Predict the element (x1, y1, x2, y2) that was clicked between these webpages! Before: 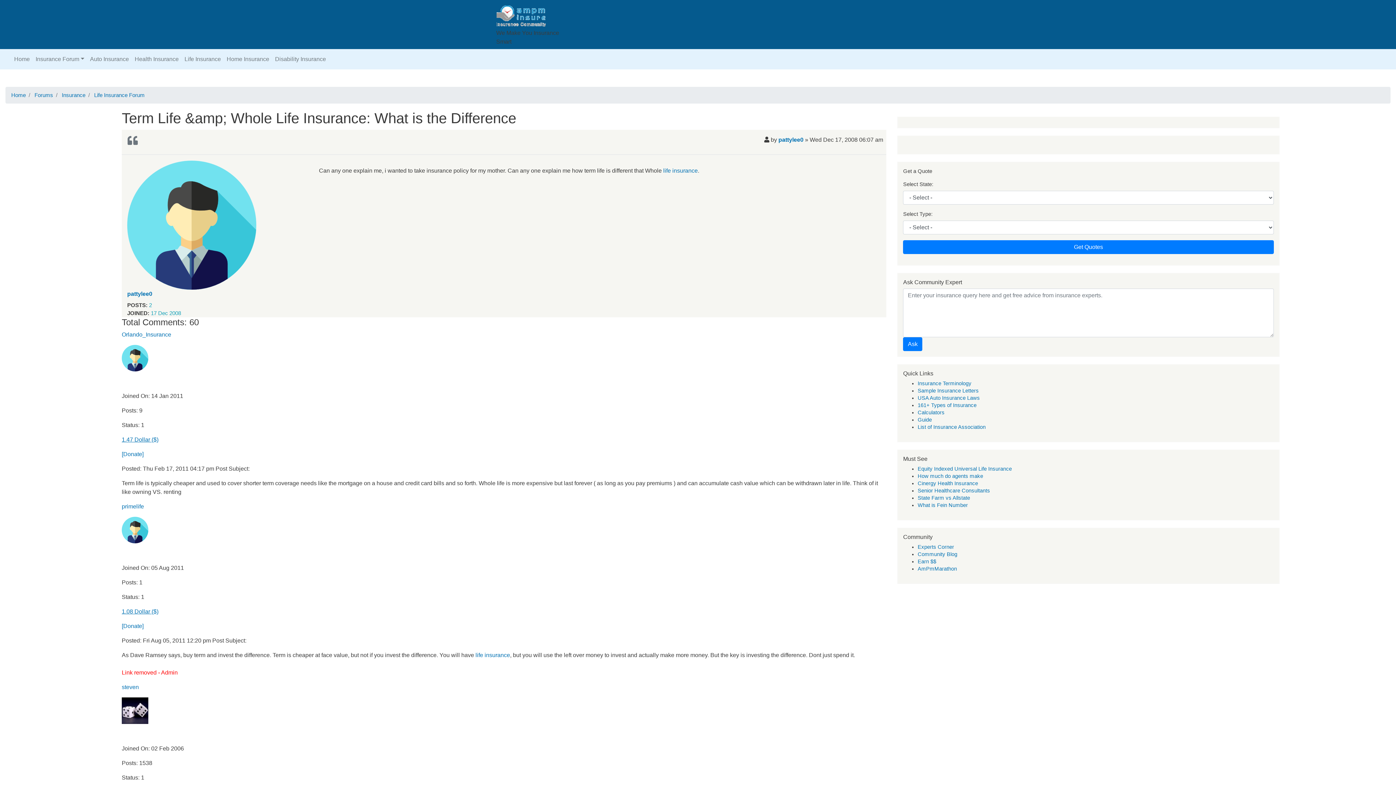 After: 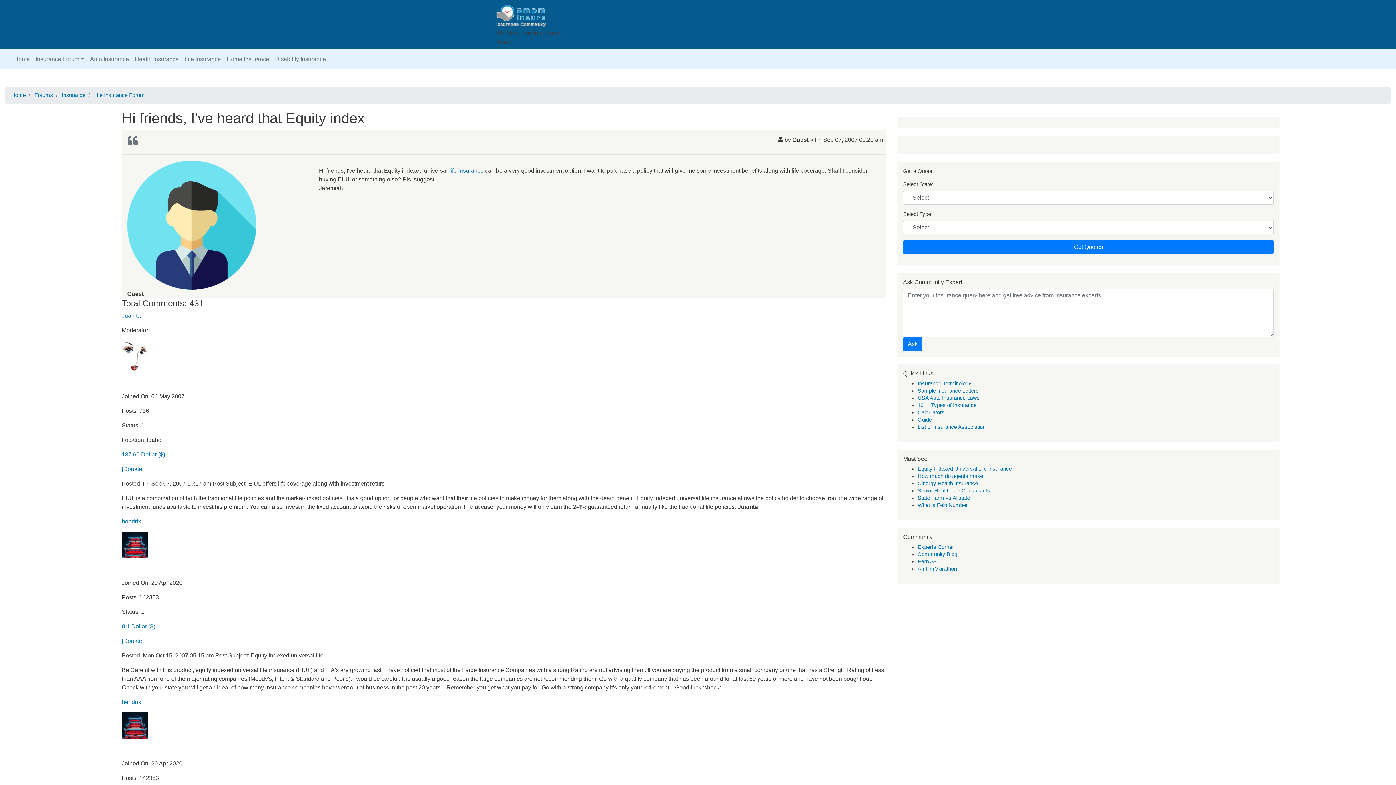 Action: bbox: (917, 466, 1012, 472) label: Equity Indexed Universal Life Insurance